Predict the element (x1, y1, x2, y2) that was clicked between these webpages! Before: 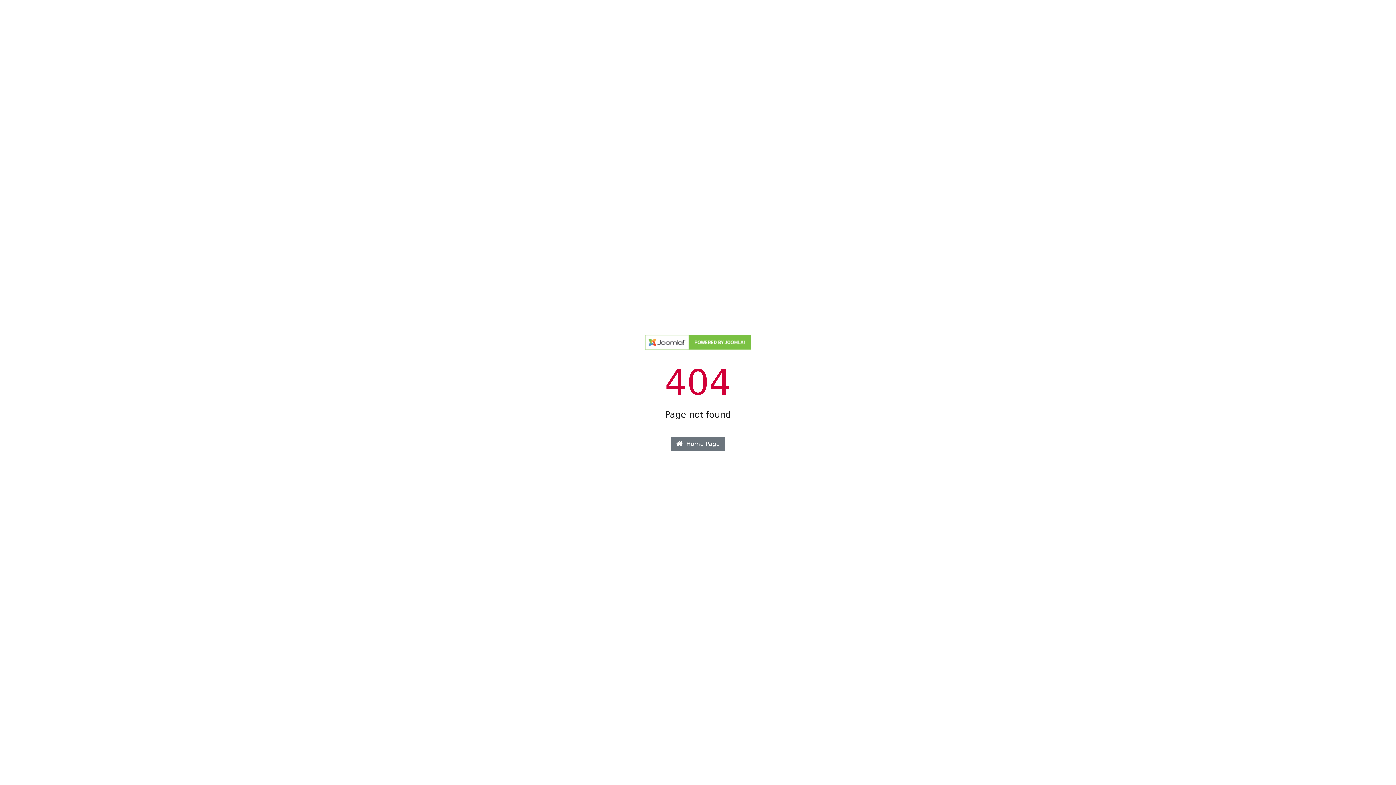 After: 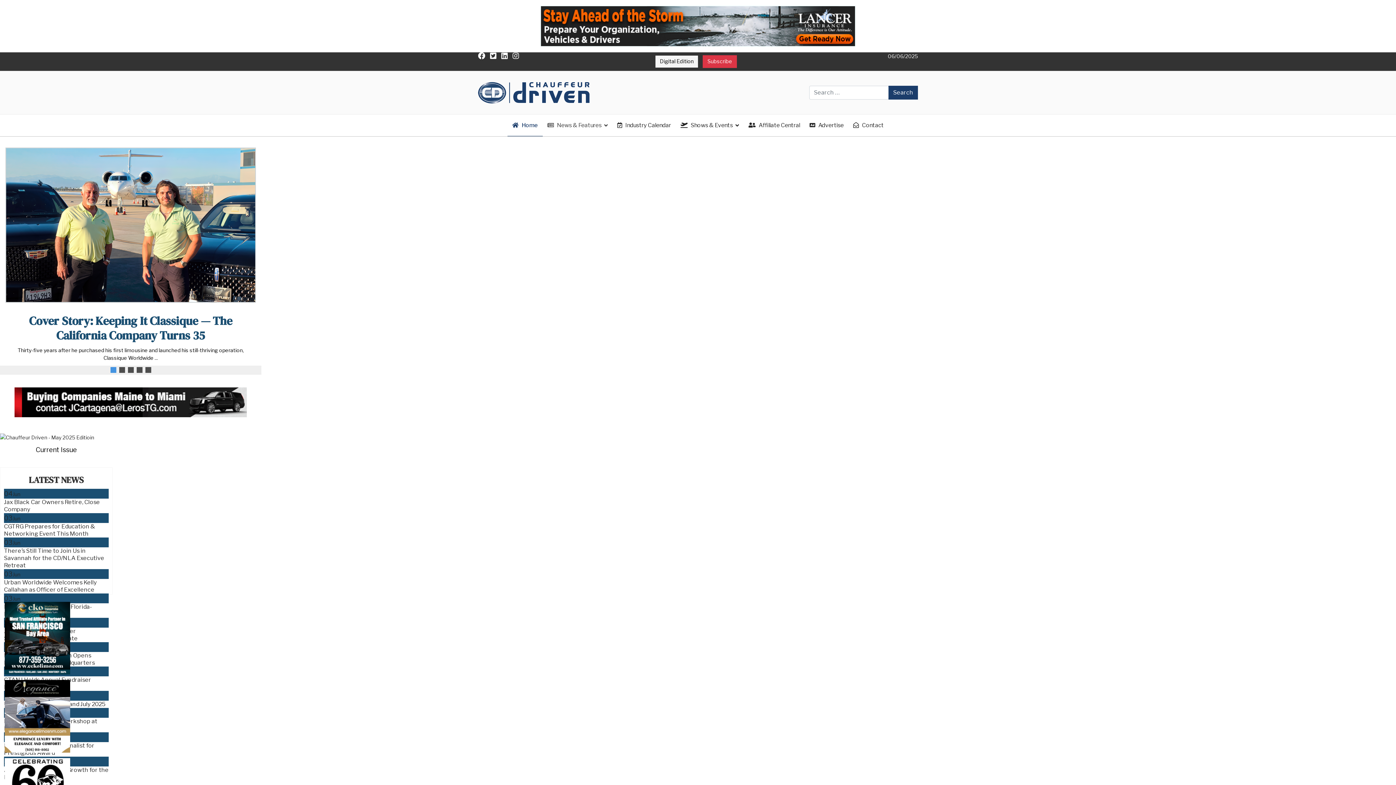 Action: bbox: (644, 344, 751, 351)